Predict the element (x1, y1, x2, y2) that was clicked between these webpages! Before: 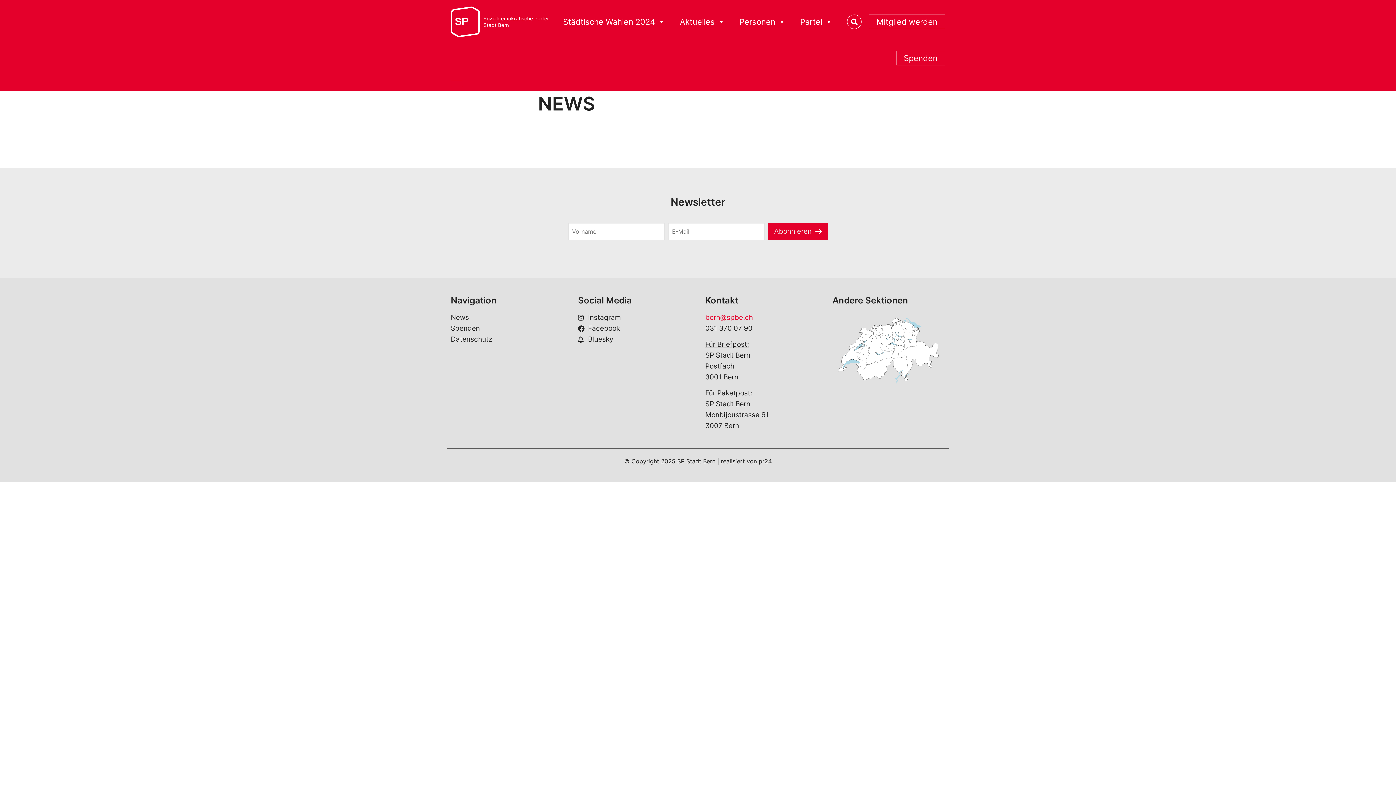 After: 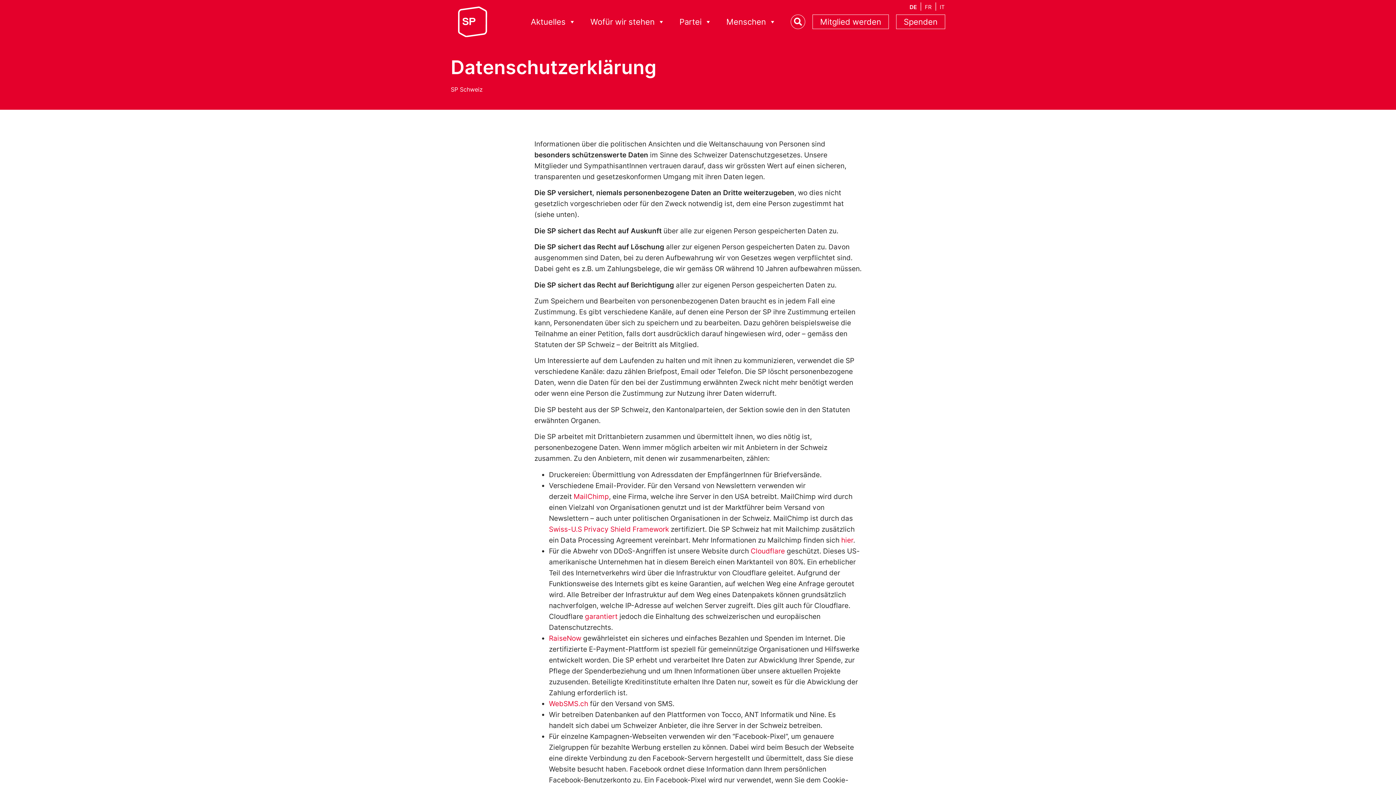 Action: bbox: (450, 334, 563, 344) label: Datenschutz